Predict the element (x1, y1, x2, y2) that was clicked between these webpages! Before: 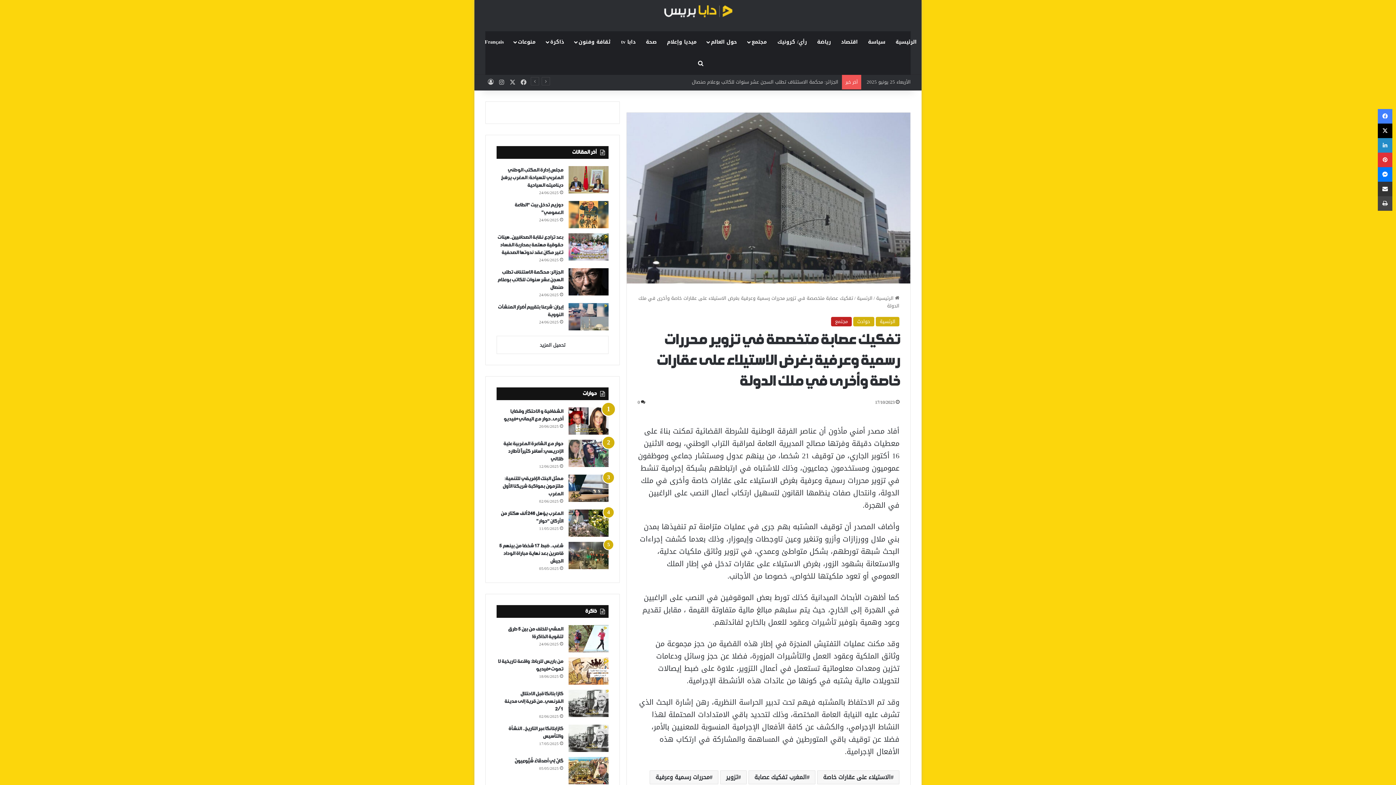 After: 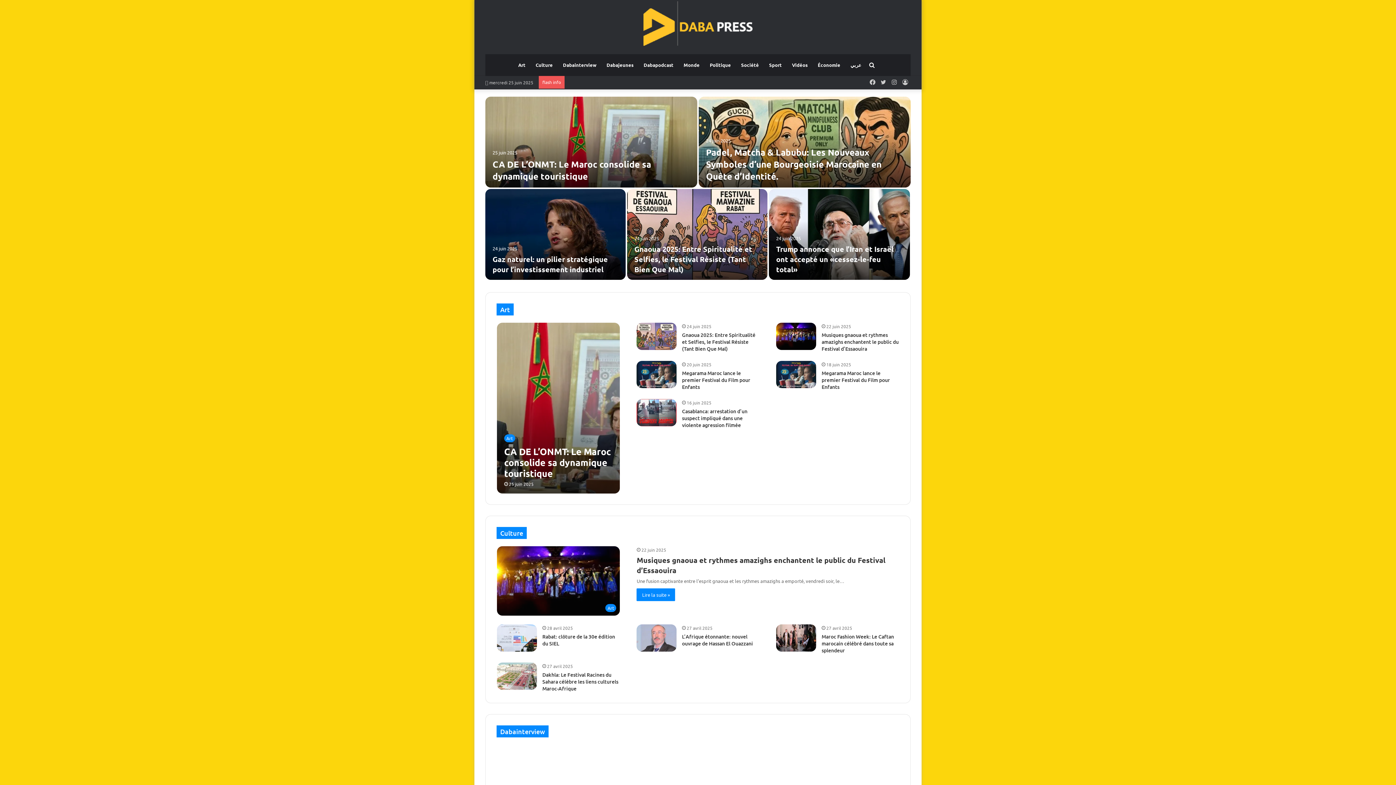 Action: label: Français bbox: (479, 31, 508, 53)